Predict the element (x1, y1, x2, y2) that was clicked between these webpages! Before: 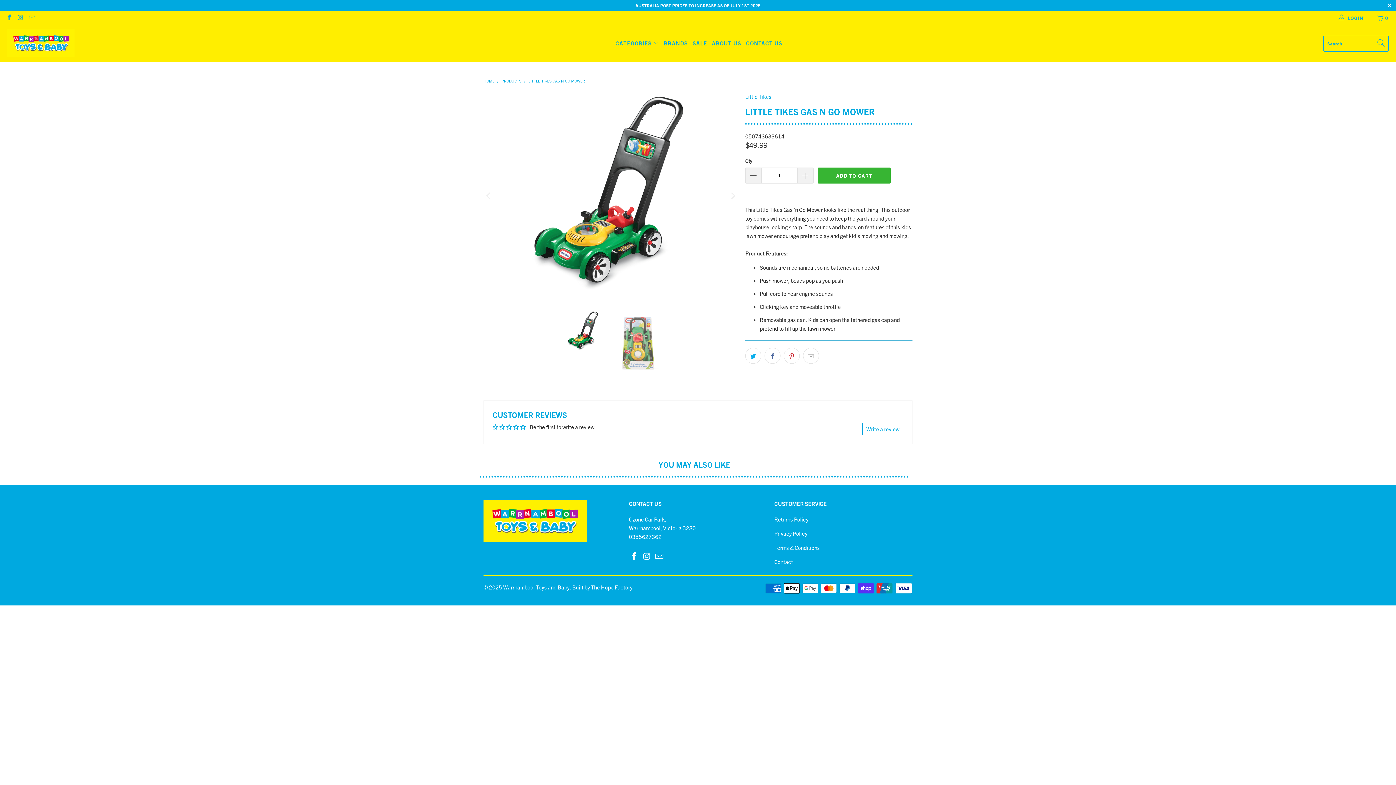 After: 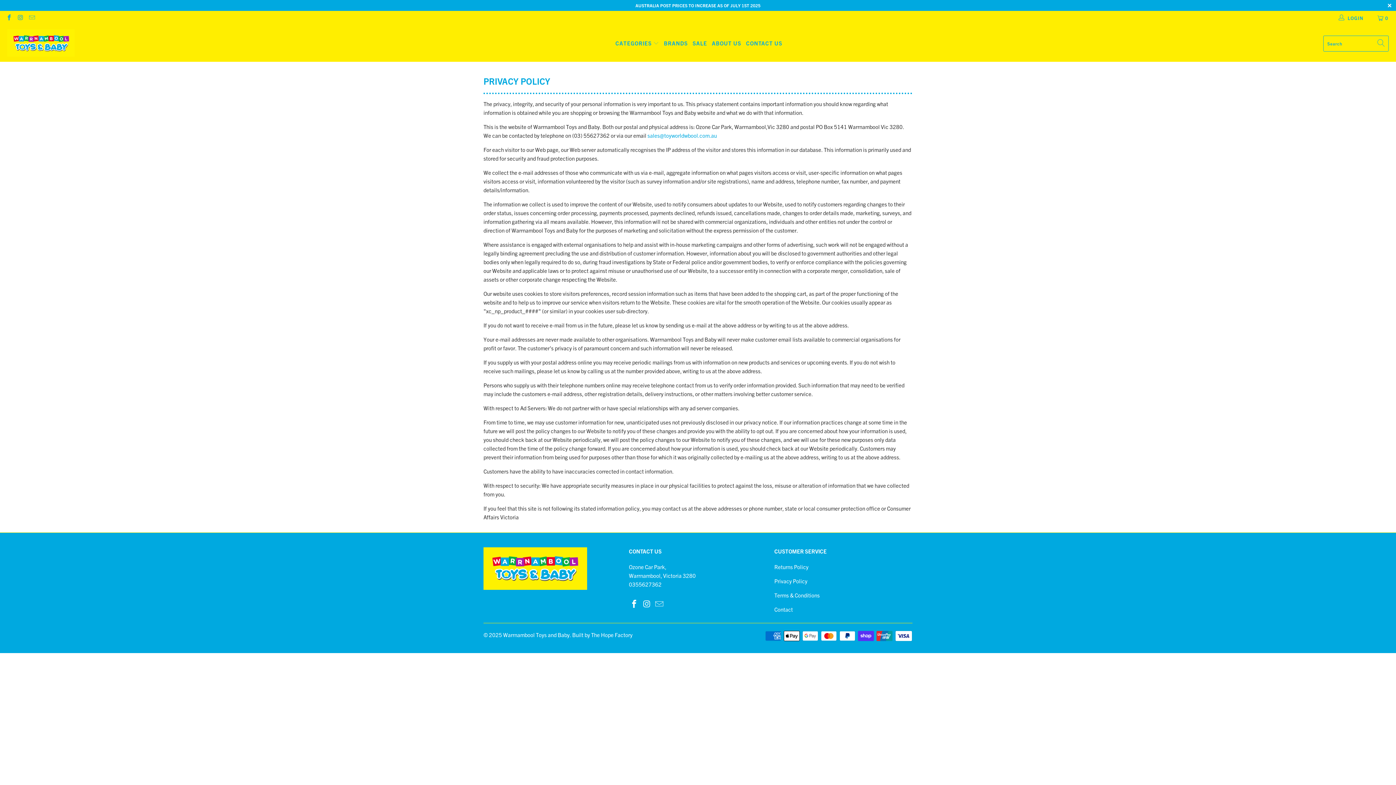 Action: label: Privacy Policy bbox: (774, 530, 807, 537)